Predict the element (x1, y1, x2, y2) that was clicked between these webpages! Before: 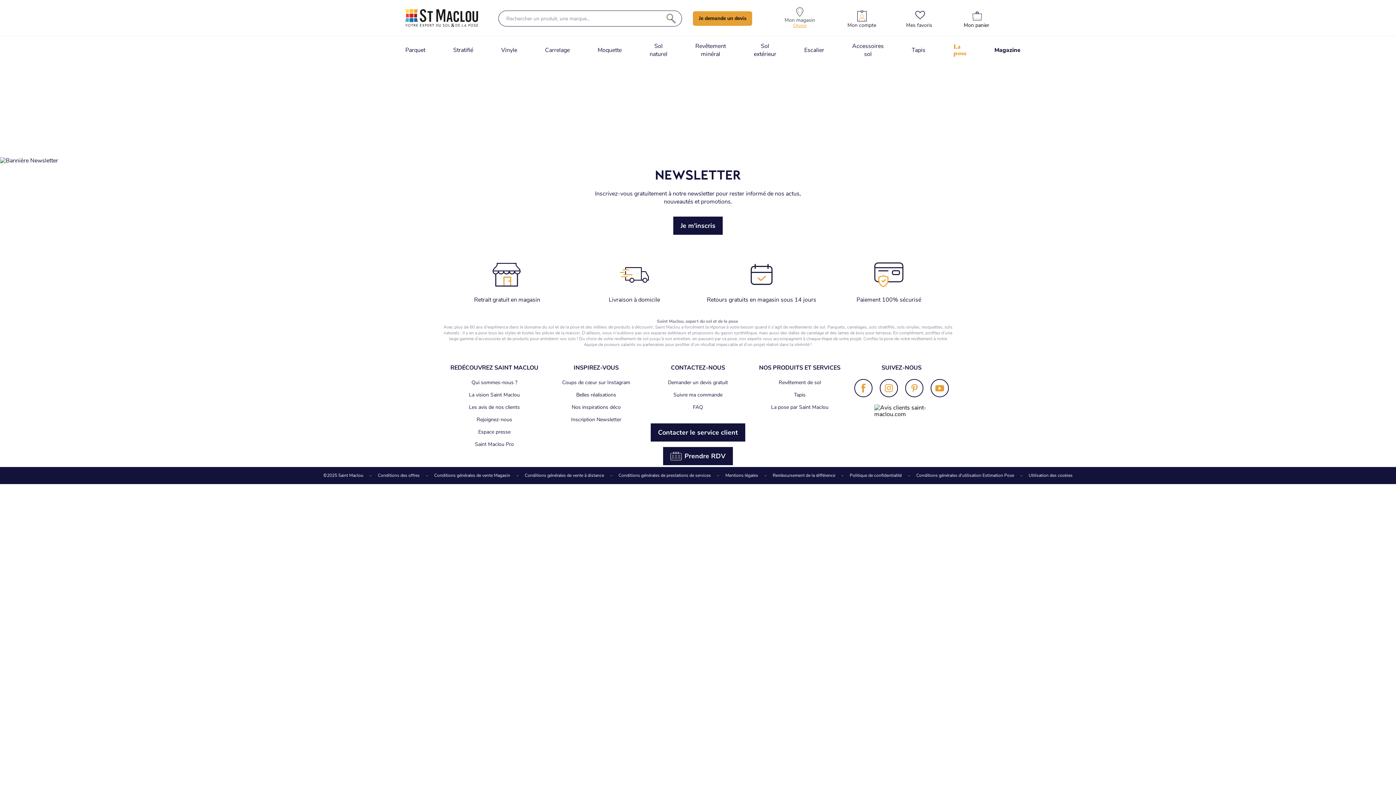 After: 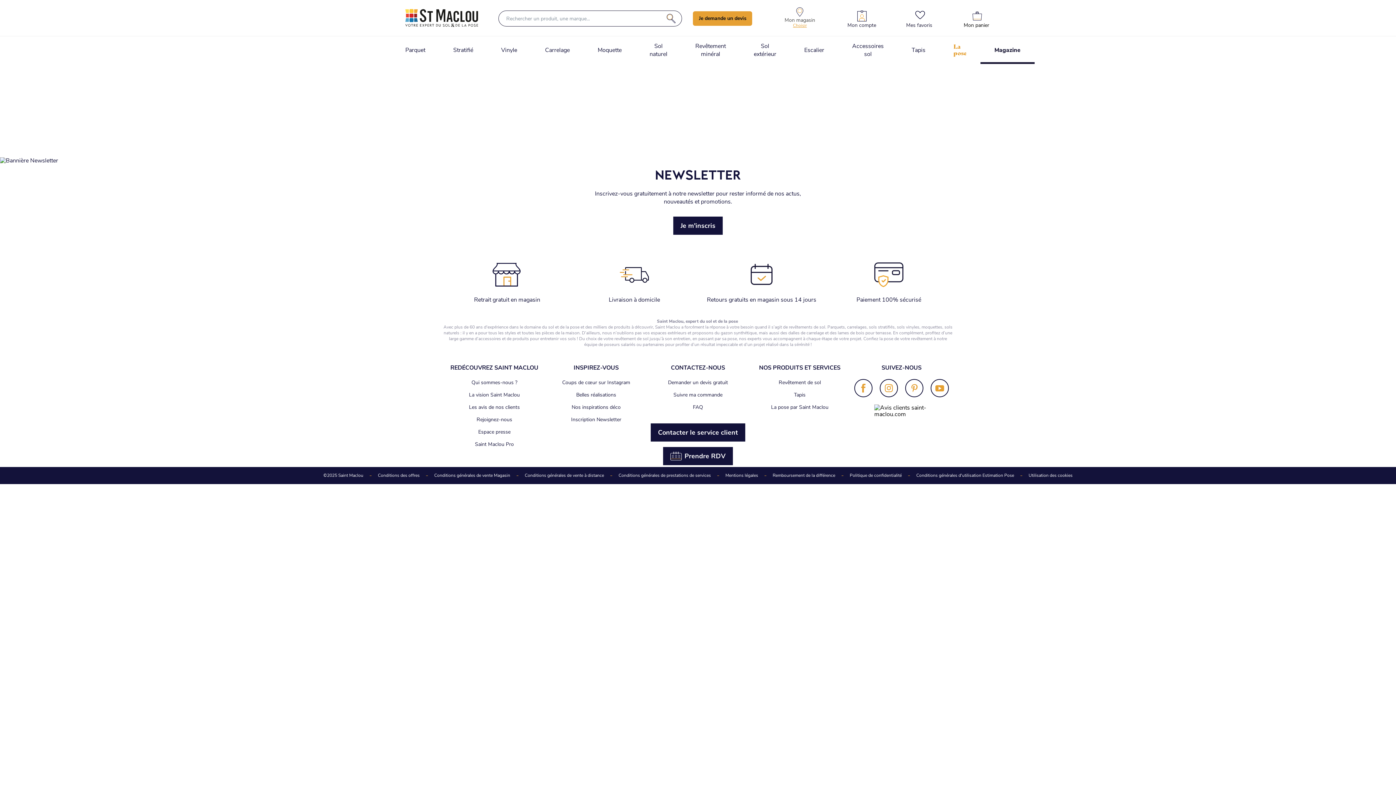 Action: label: Magazine bbox: (980, 36, 1034, 64)